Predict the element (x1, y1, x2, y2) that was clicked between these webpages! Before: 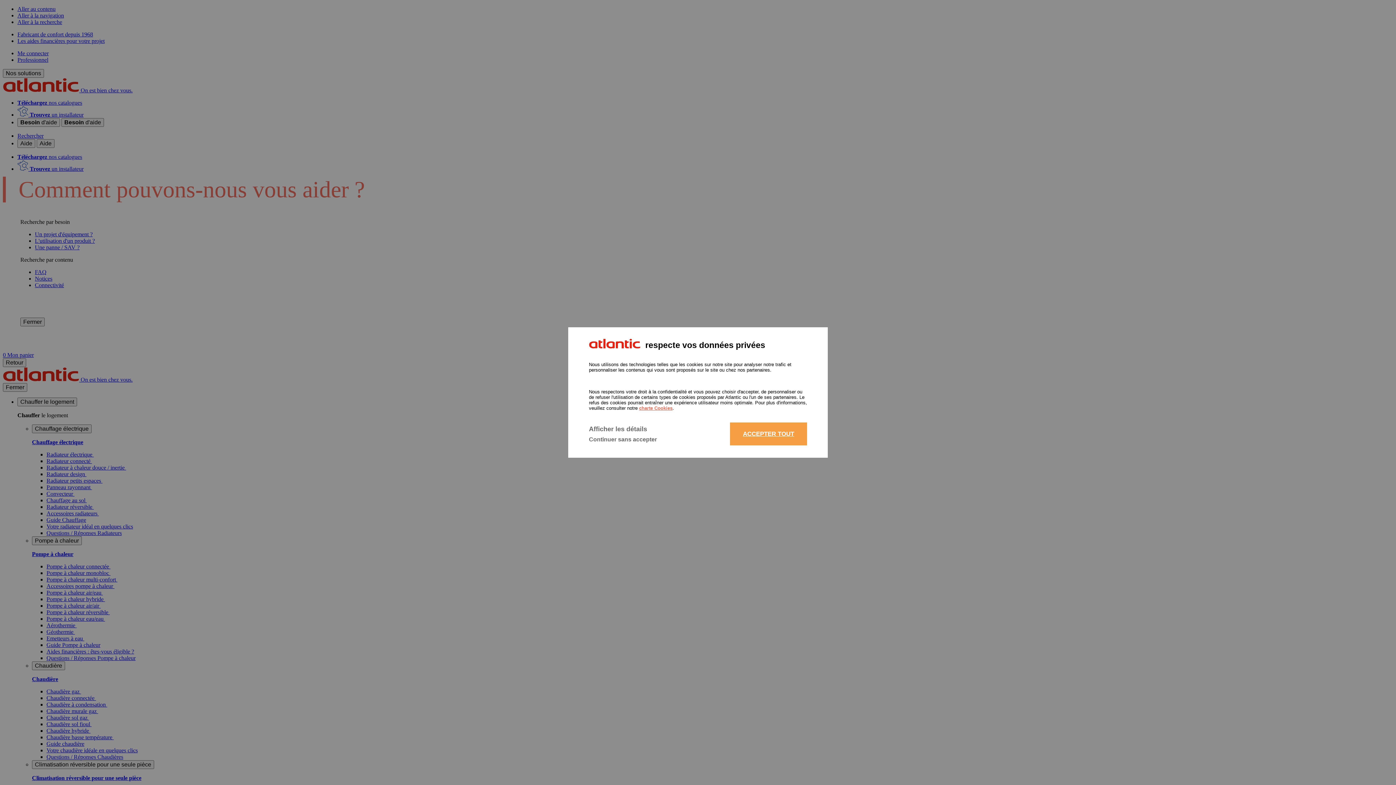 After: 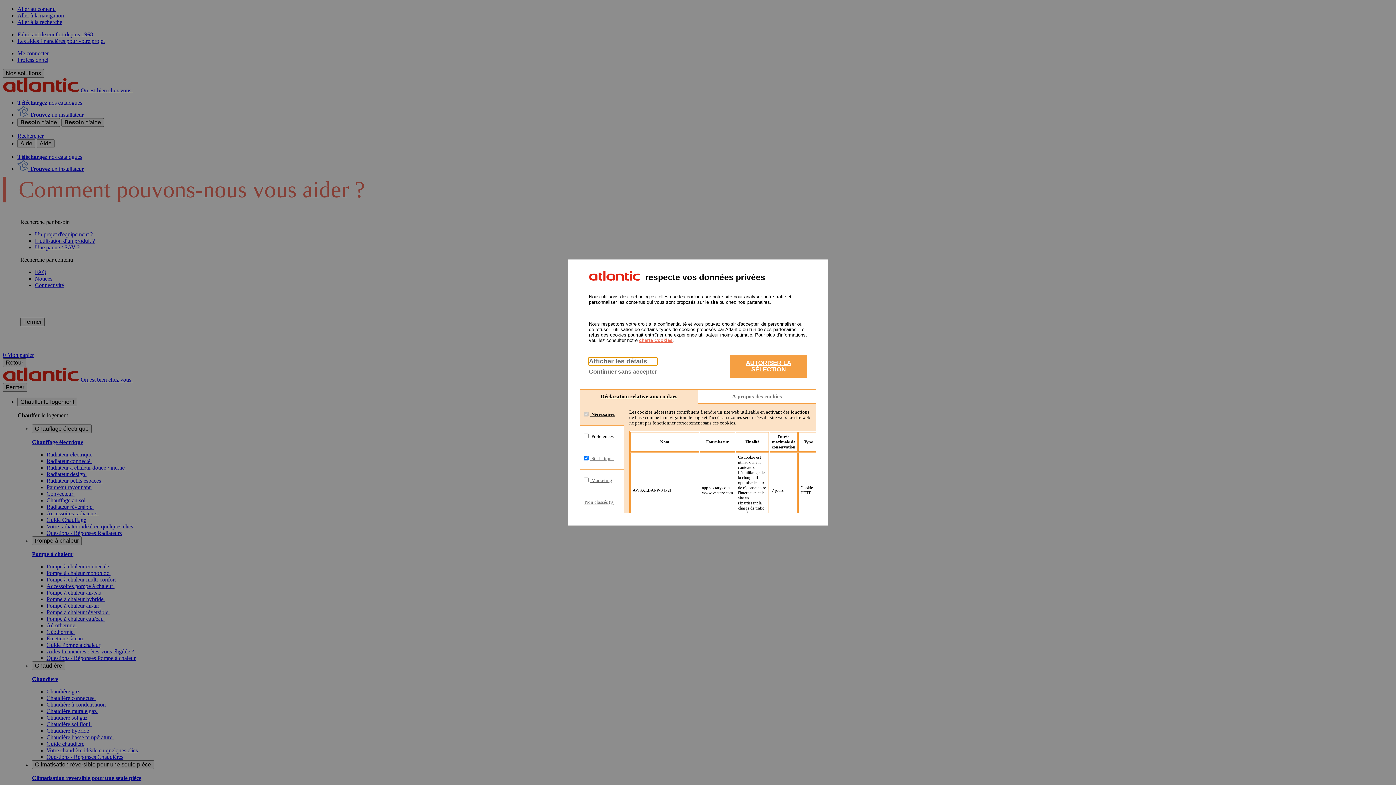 Action: label: Afficher les détails bbox: (589, 425, 657, 433)